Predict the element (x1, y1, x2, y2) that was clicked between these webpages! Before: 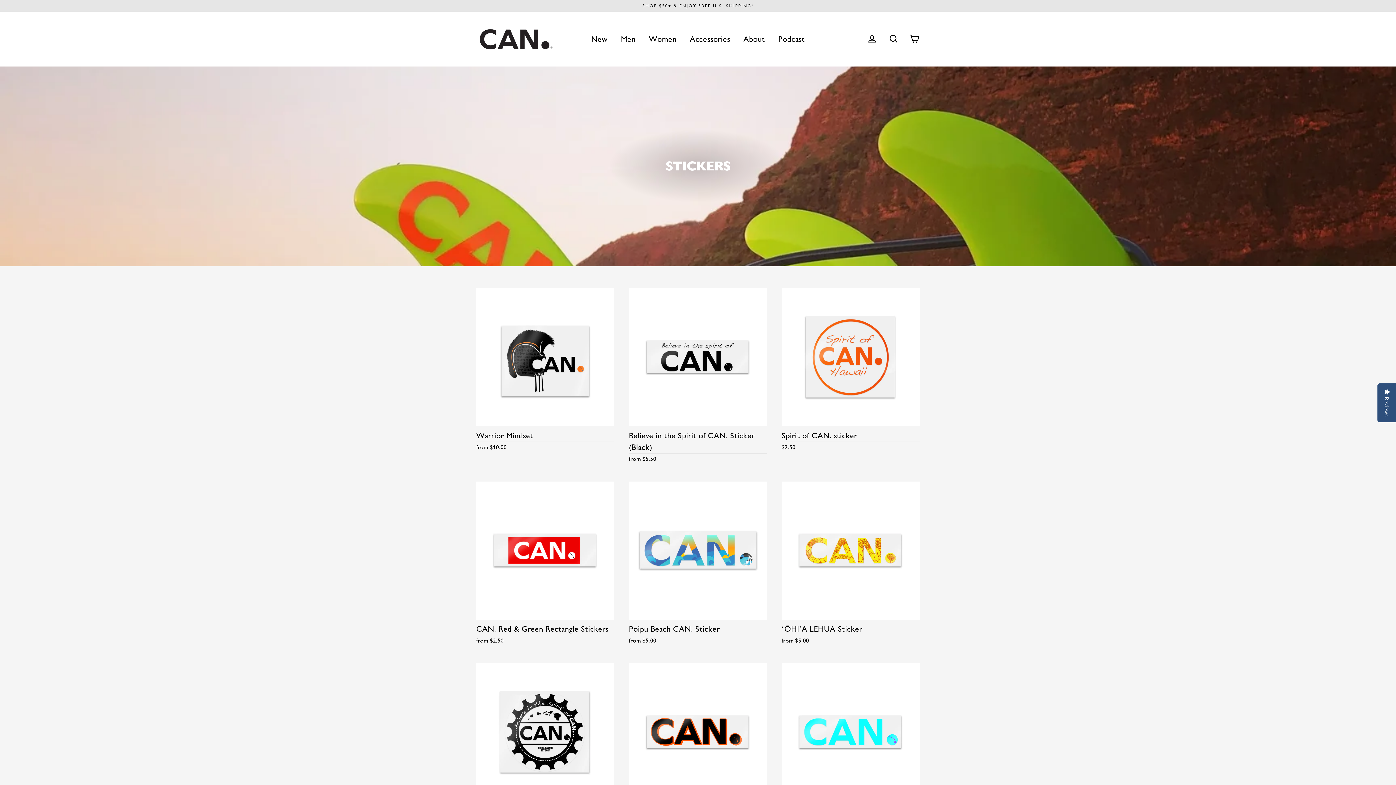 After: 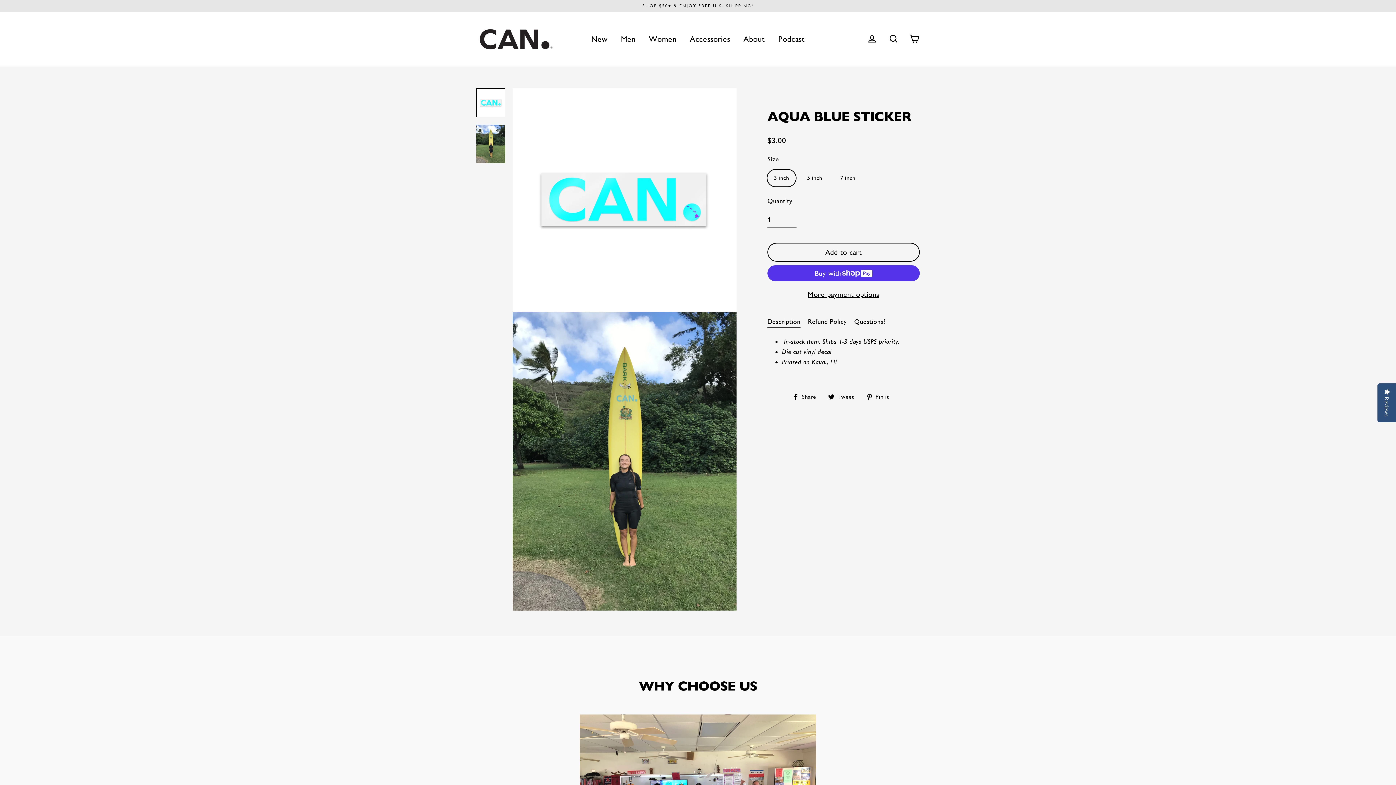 Action: bbox: (781, 663, 919, 830) label: Aqua Blue Sticker
from $3.00